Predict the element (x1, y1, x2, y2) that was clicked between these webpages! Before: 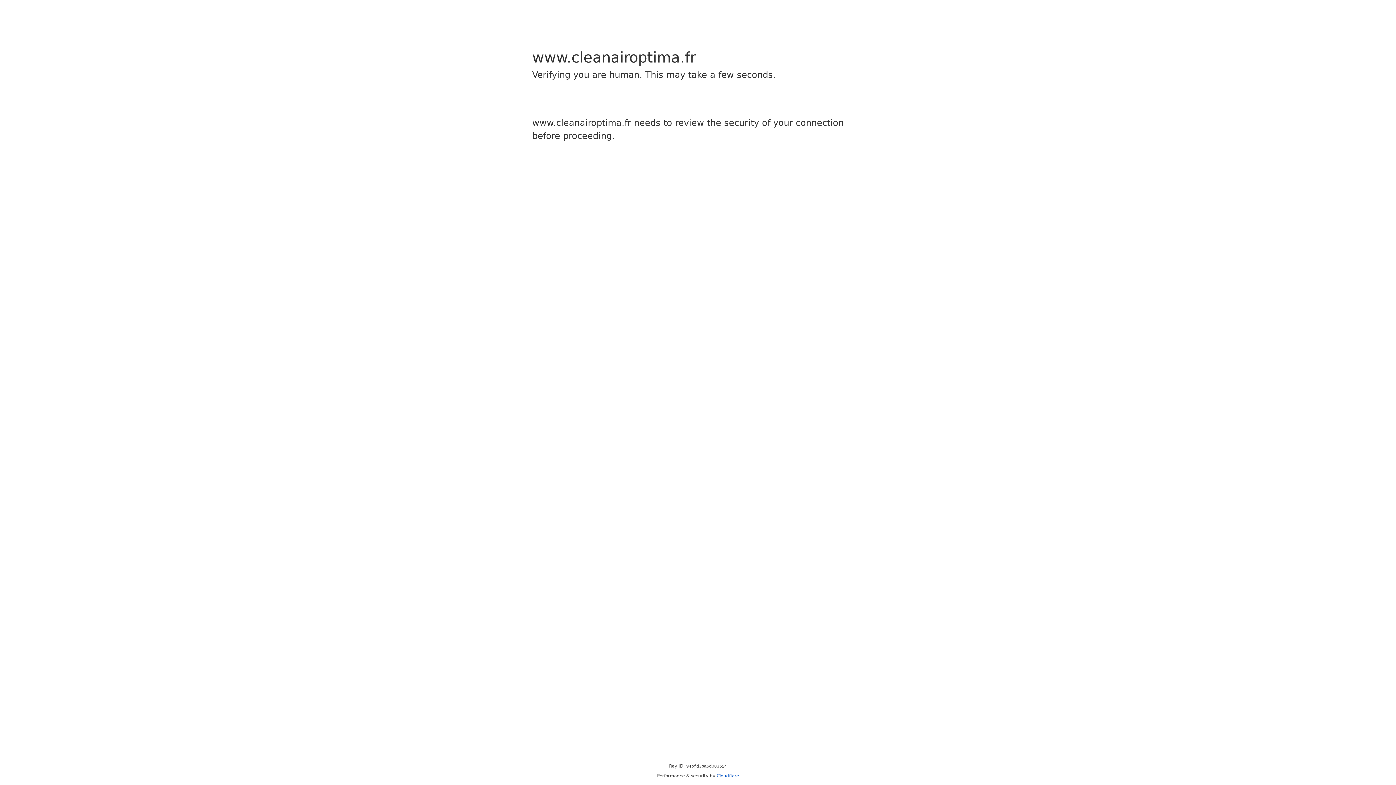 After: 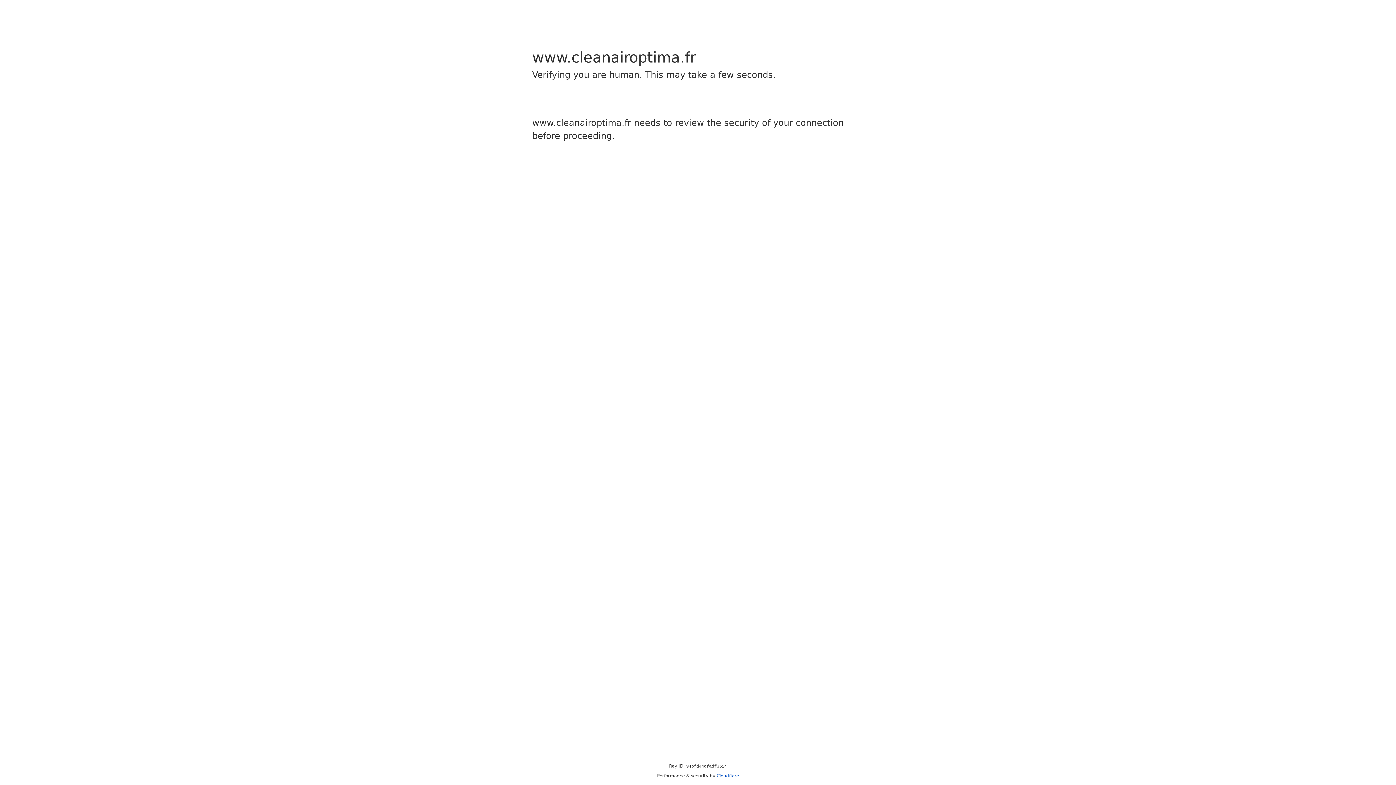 Action: label: Cloudflare bbox: (716, 773, 739, 778)